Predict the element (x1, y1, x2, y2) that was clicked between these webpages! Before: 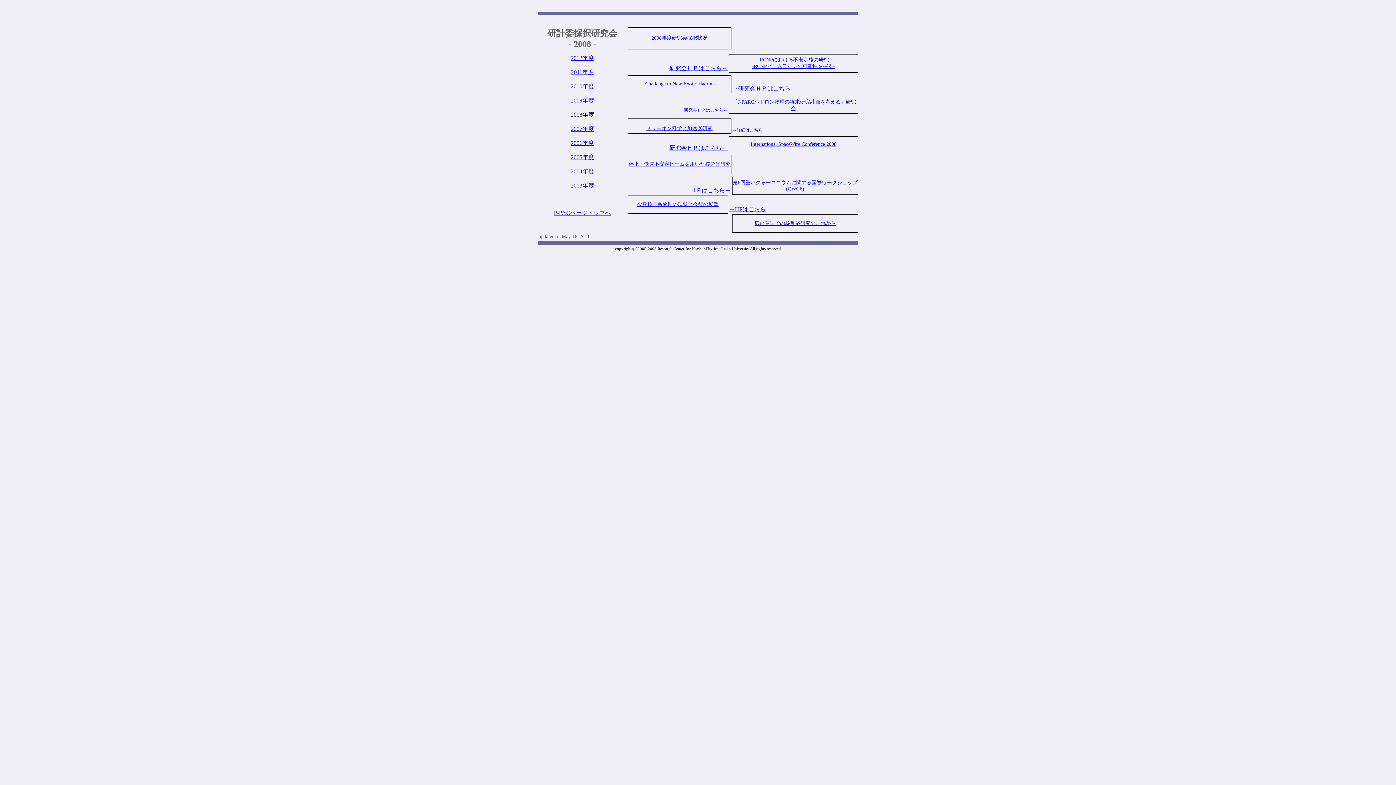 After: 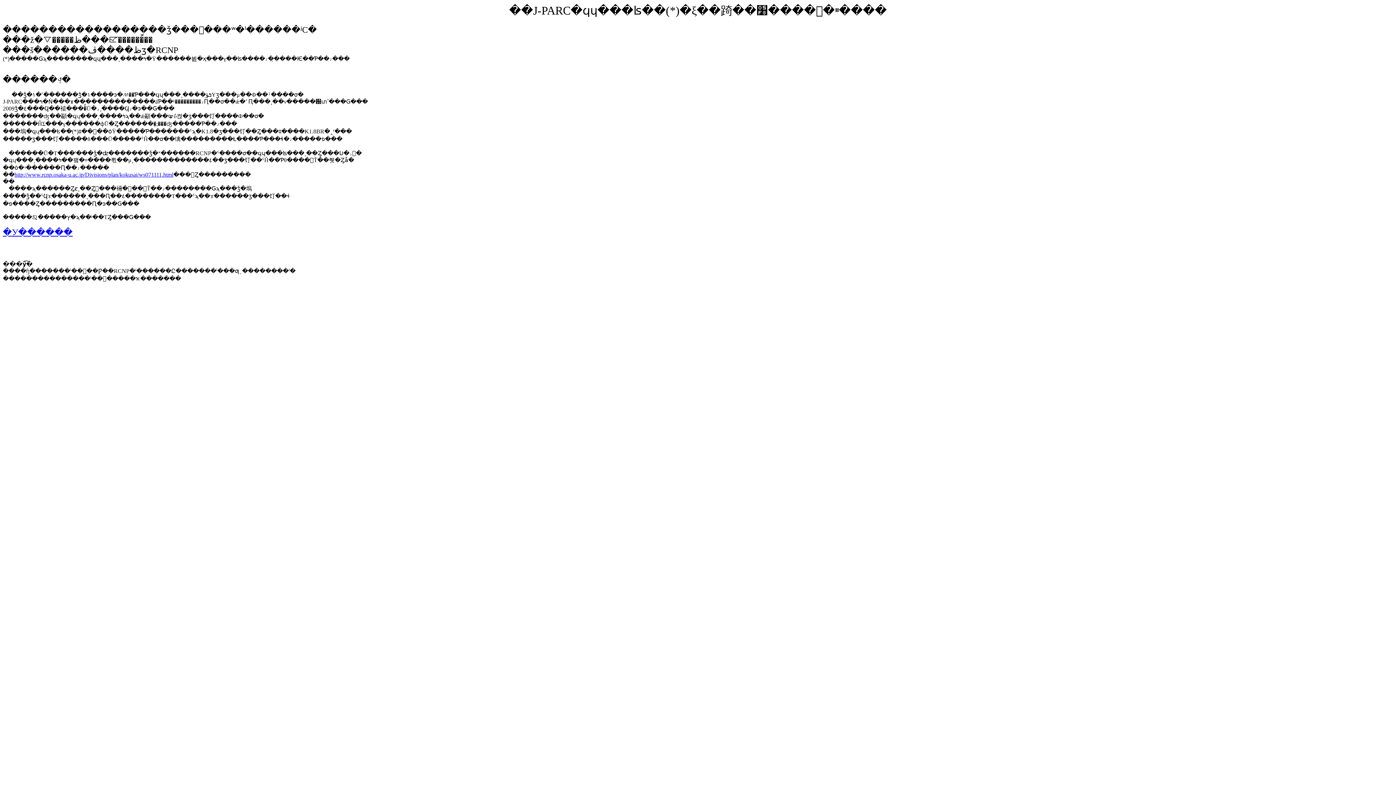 Action: bbox: (684, 107, 727, 112) label: 研究会ＨＰはこちら←